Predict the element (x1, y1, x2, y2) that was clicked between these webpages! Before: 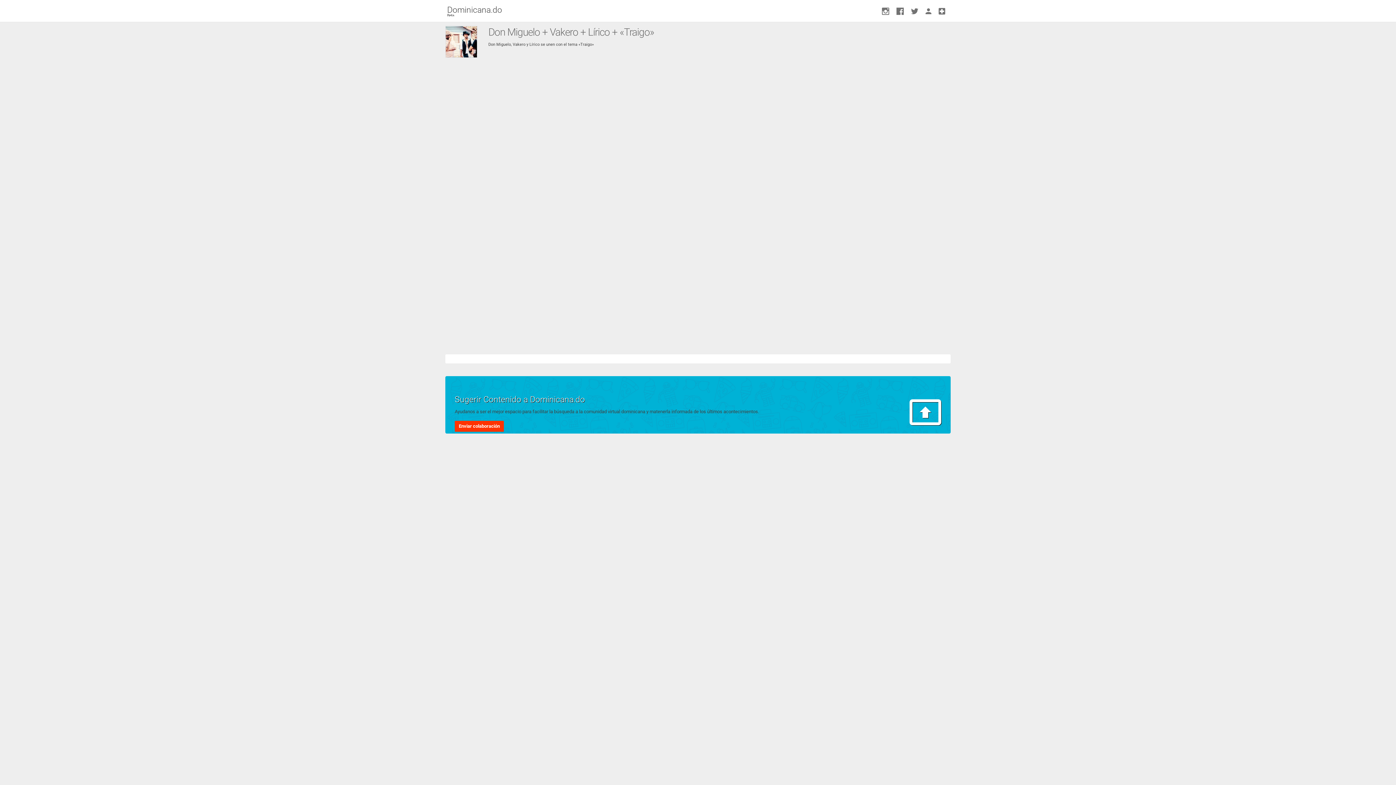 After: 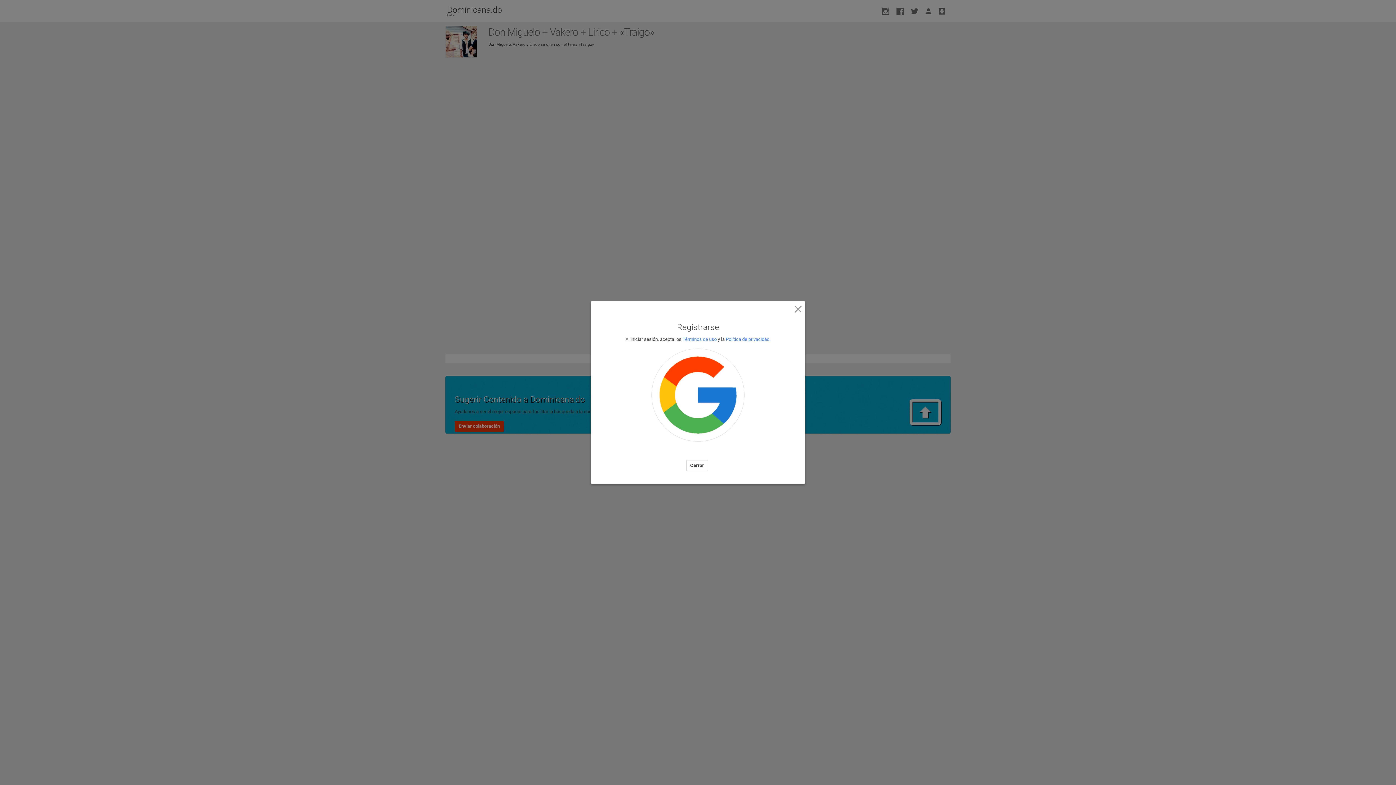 Action: bbox: (922, 0, 935, 21)